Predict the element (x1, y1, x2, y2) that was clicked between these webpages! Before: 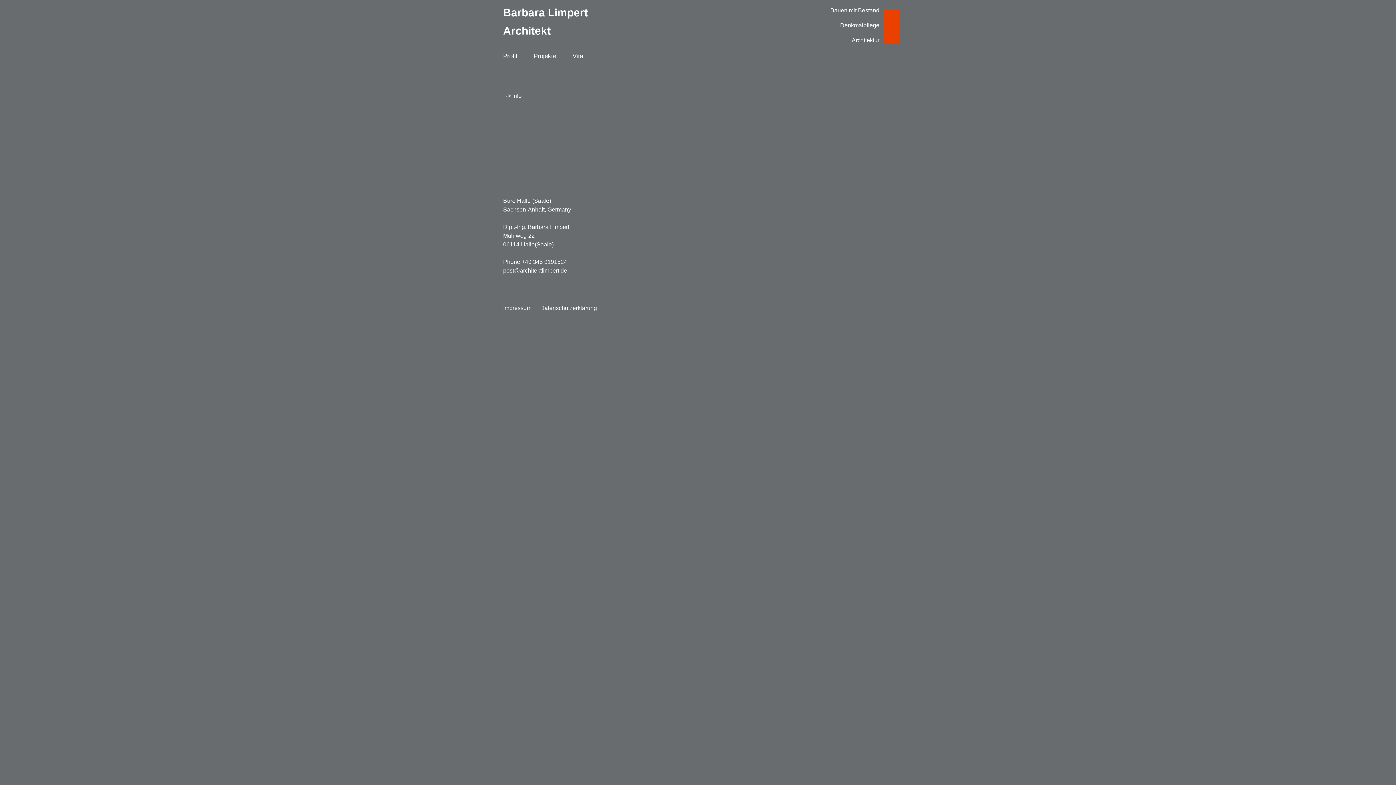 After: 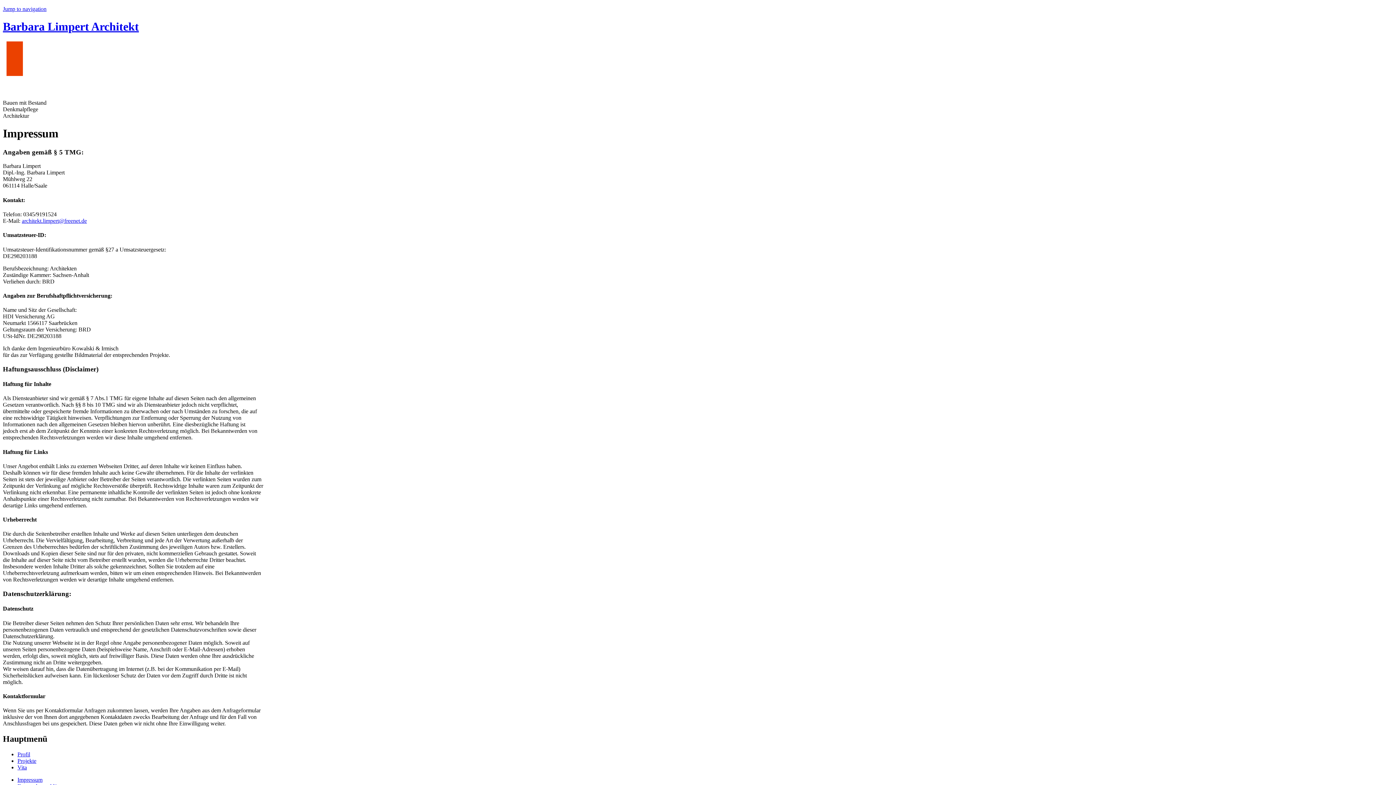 Action: bbox: (503, 305, 531, 311) label: Impressum